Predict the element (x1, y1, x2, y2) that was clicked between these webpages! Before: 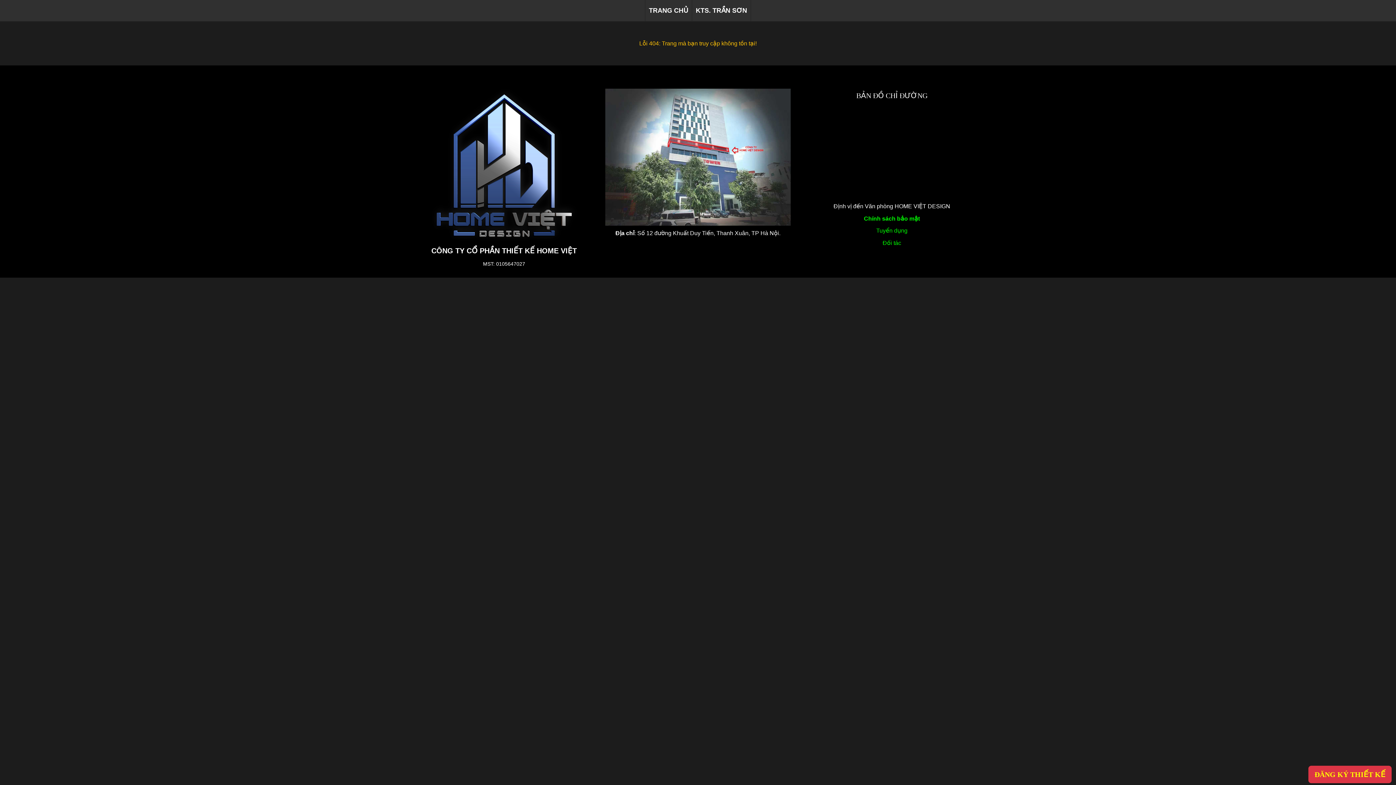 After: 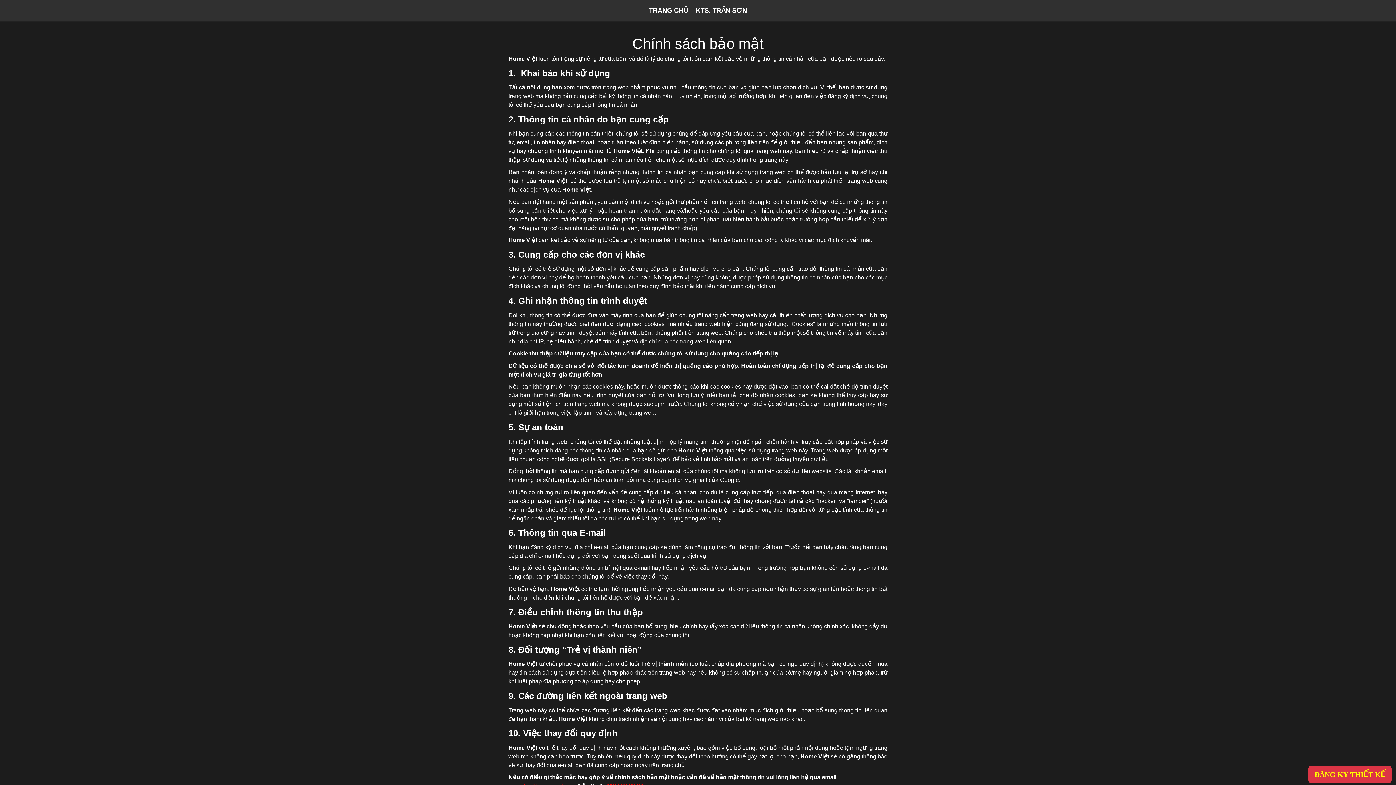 Action: bbox: (864, 215, 920, 221) label: Chính sách bảo mật